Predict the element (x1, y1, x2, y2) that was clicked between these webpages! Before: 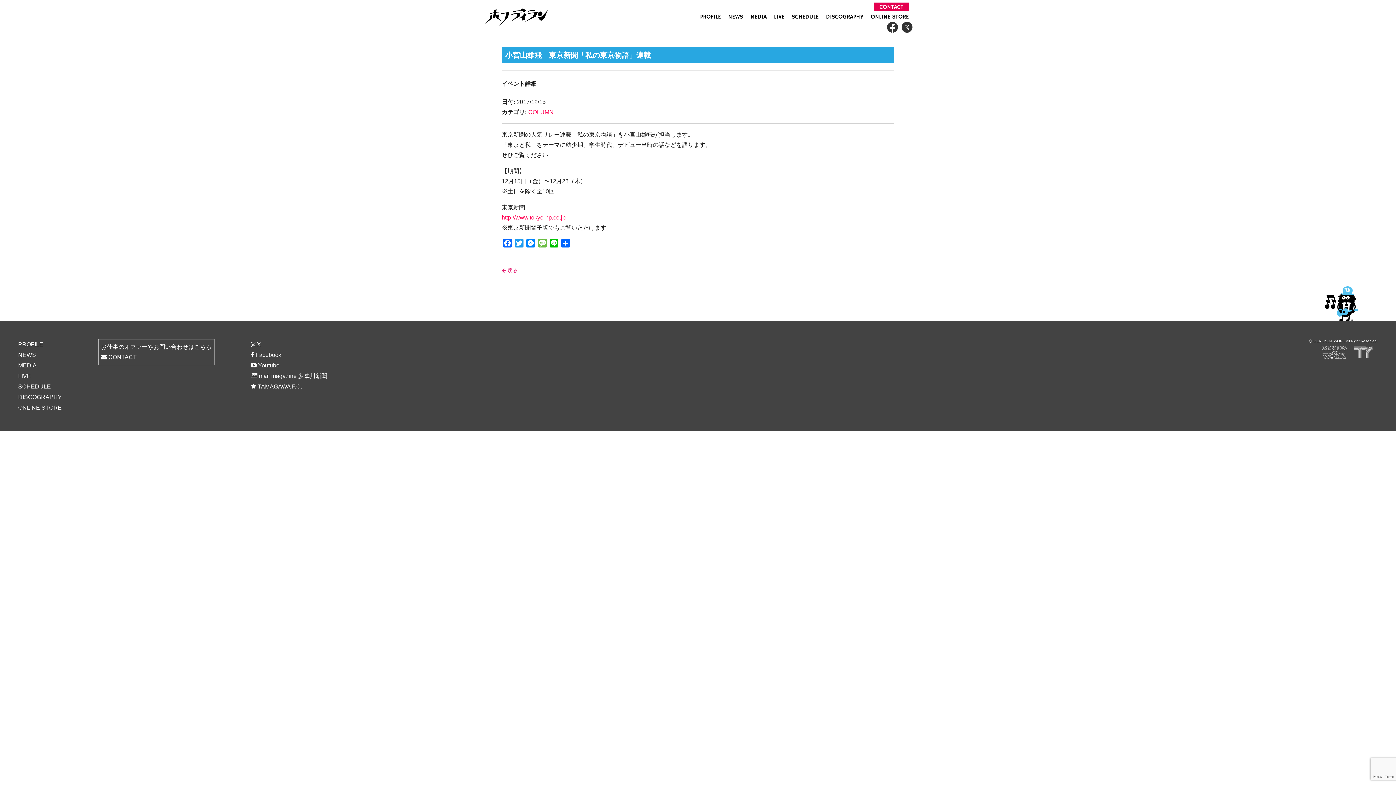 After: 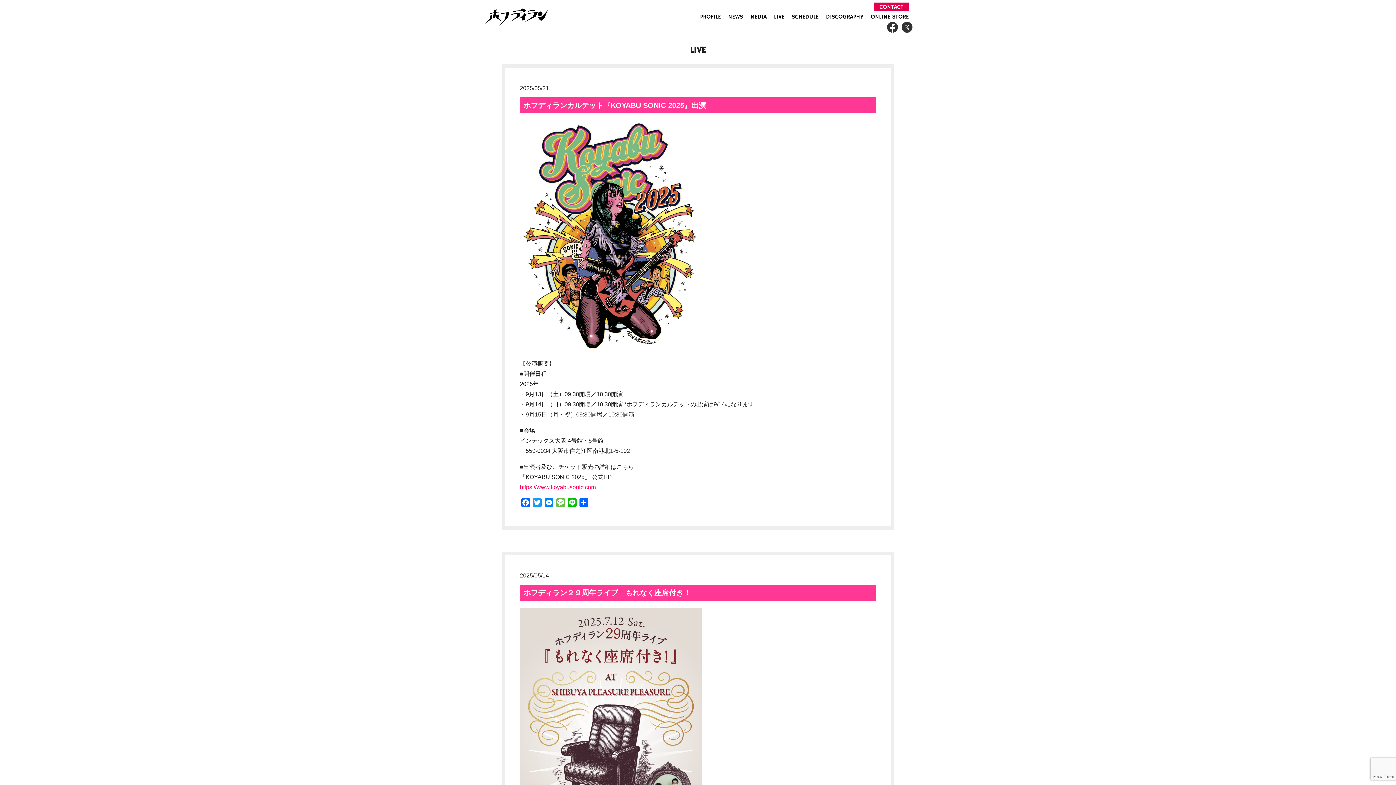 Action: bbox: (770, 13, 788, 20) label: LIVE